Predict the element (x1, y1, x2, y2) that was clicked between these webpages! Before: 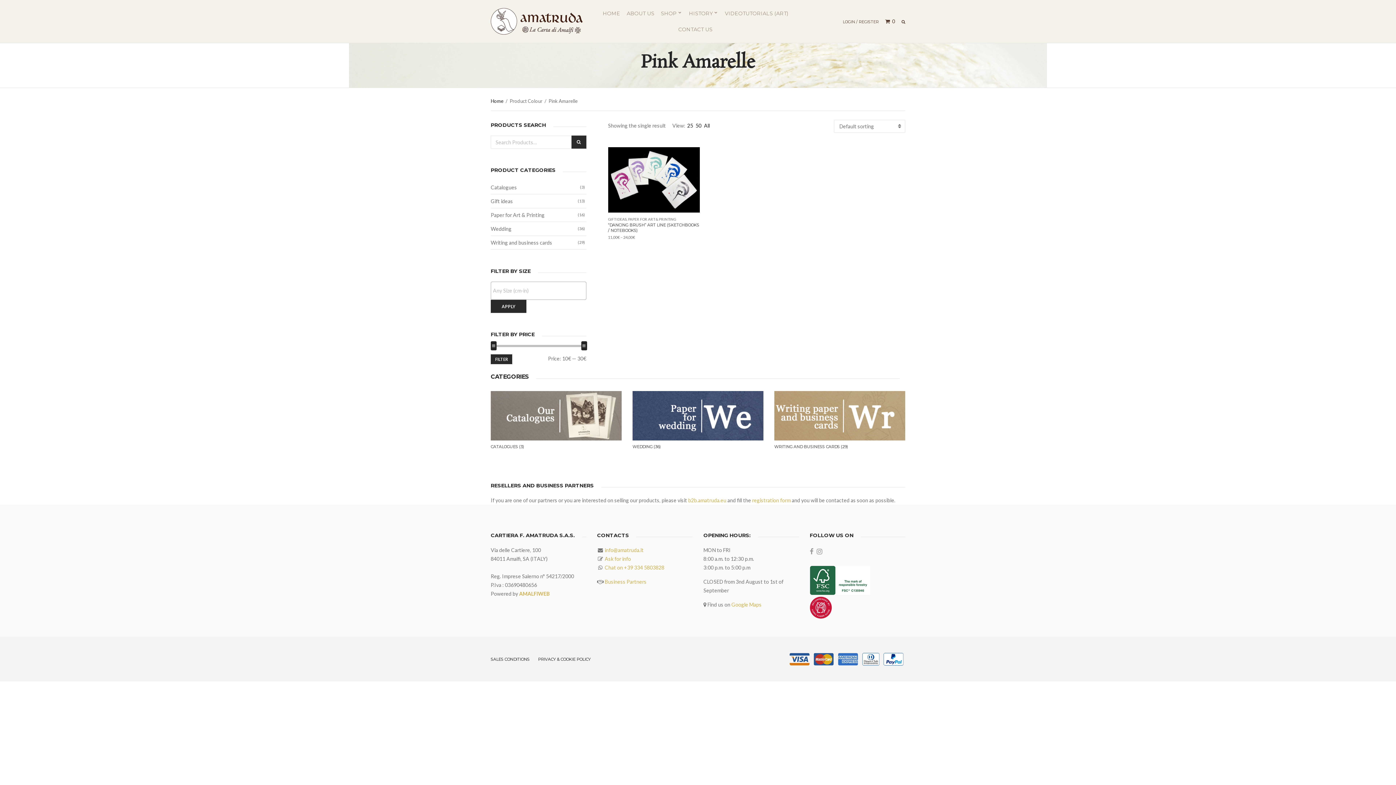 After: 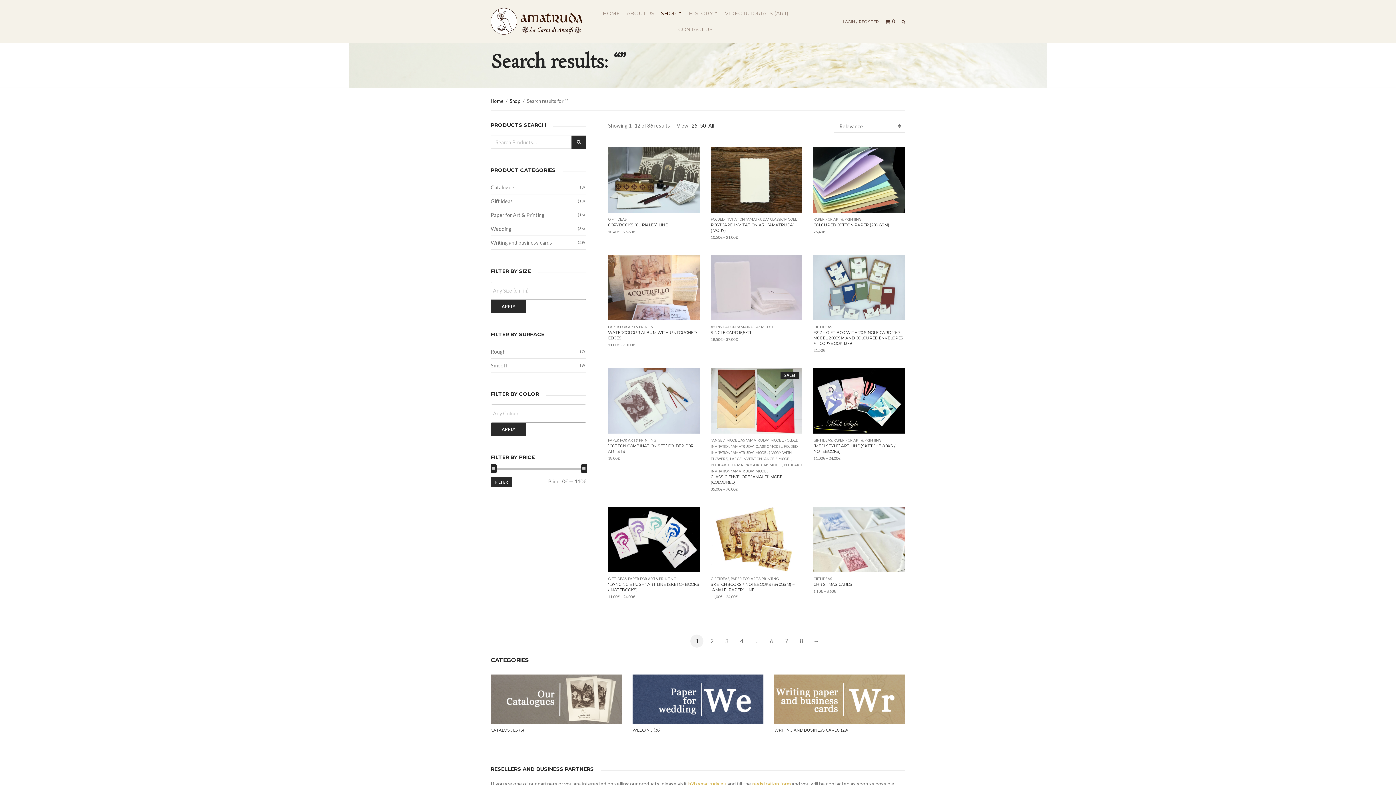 Action: bbox: (571, 135, 586, 148) label: SEARCH